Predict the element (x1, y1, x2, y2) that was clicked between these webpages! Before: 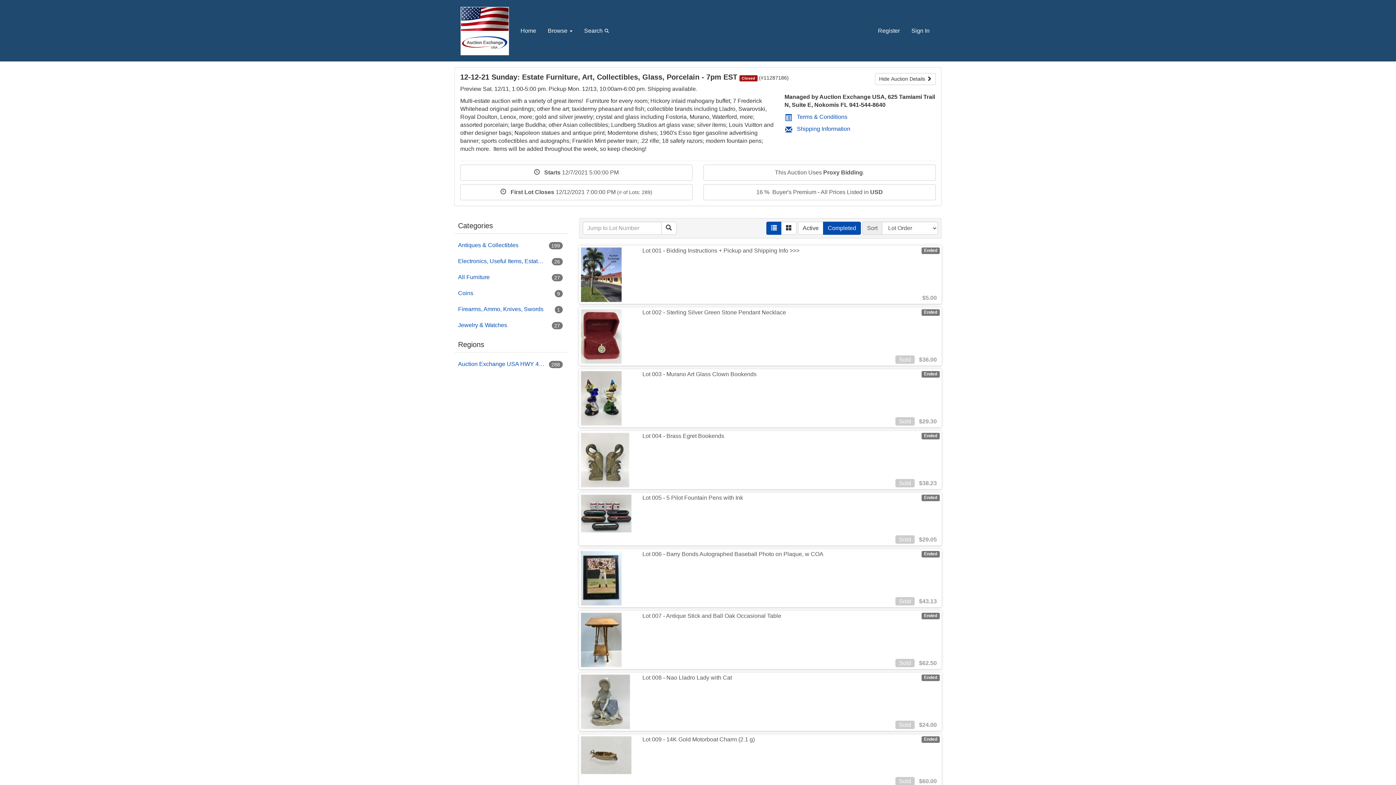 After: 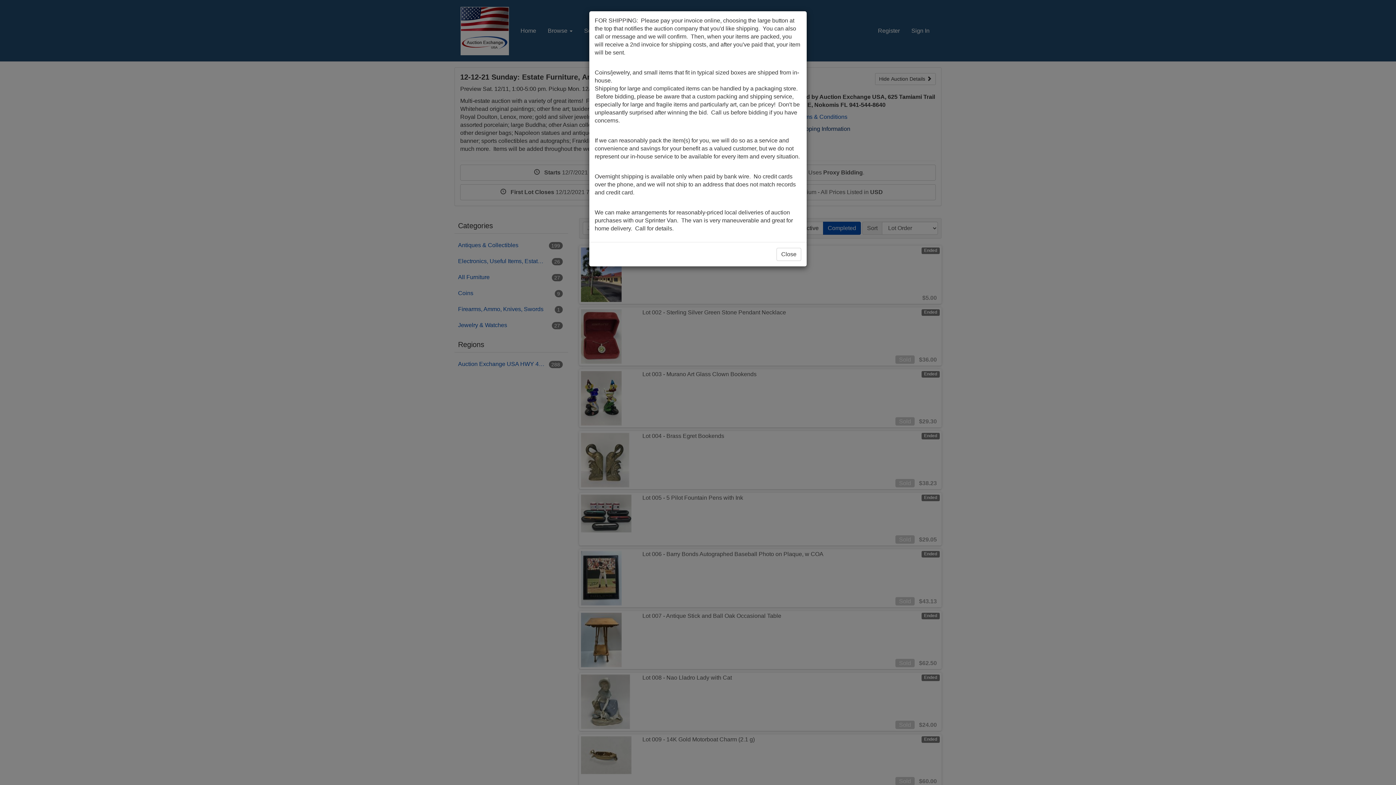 Action: bbox: (784, 125, 850, 131) label: Shipping Information